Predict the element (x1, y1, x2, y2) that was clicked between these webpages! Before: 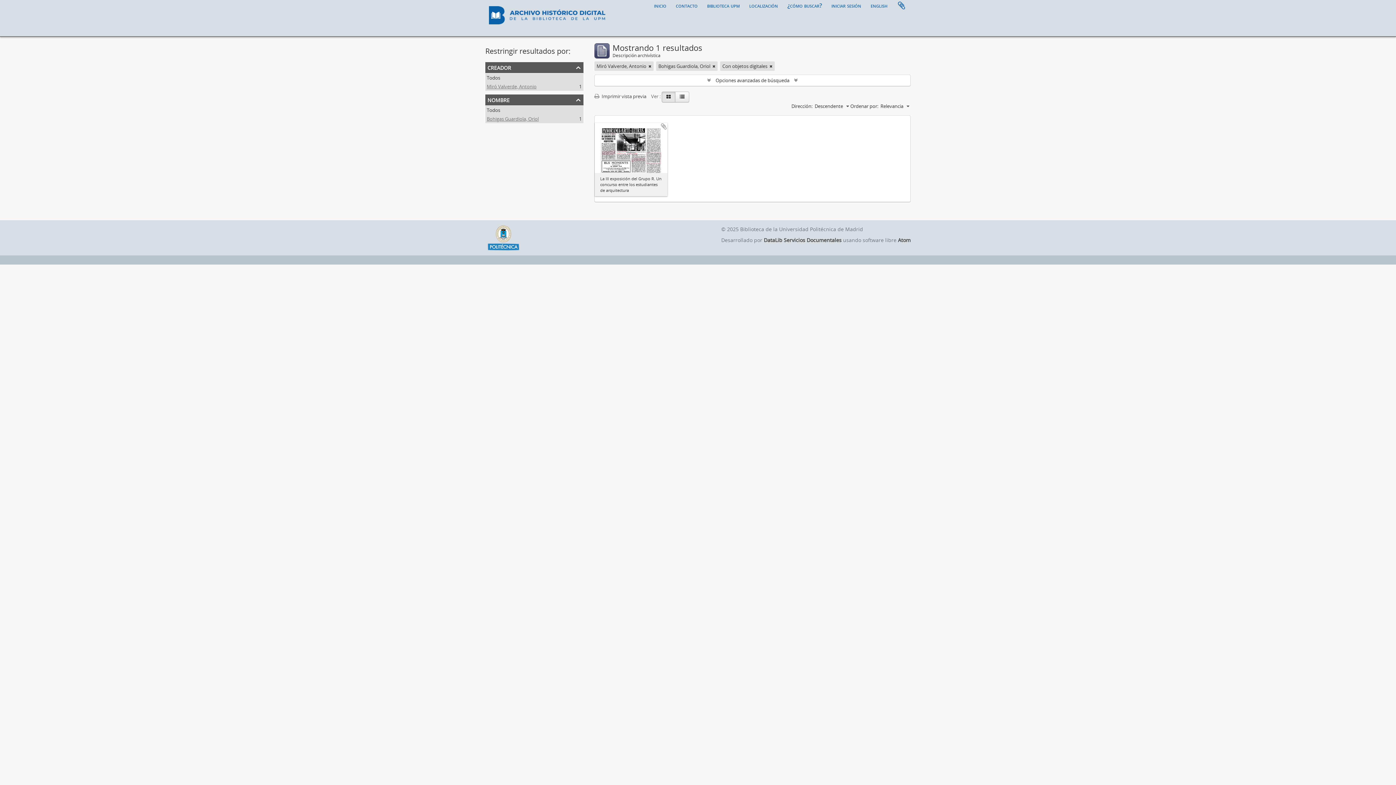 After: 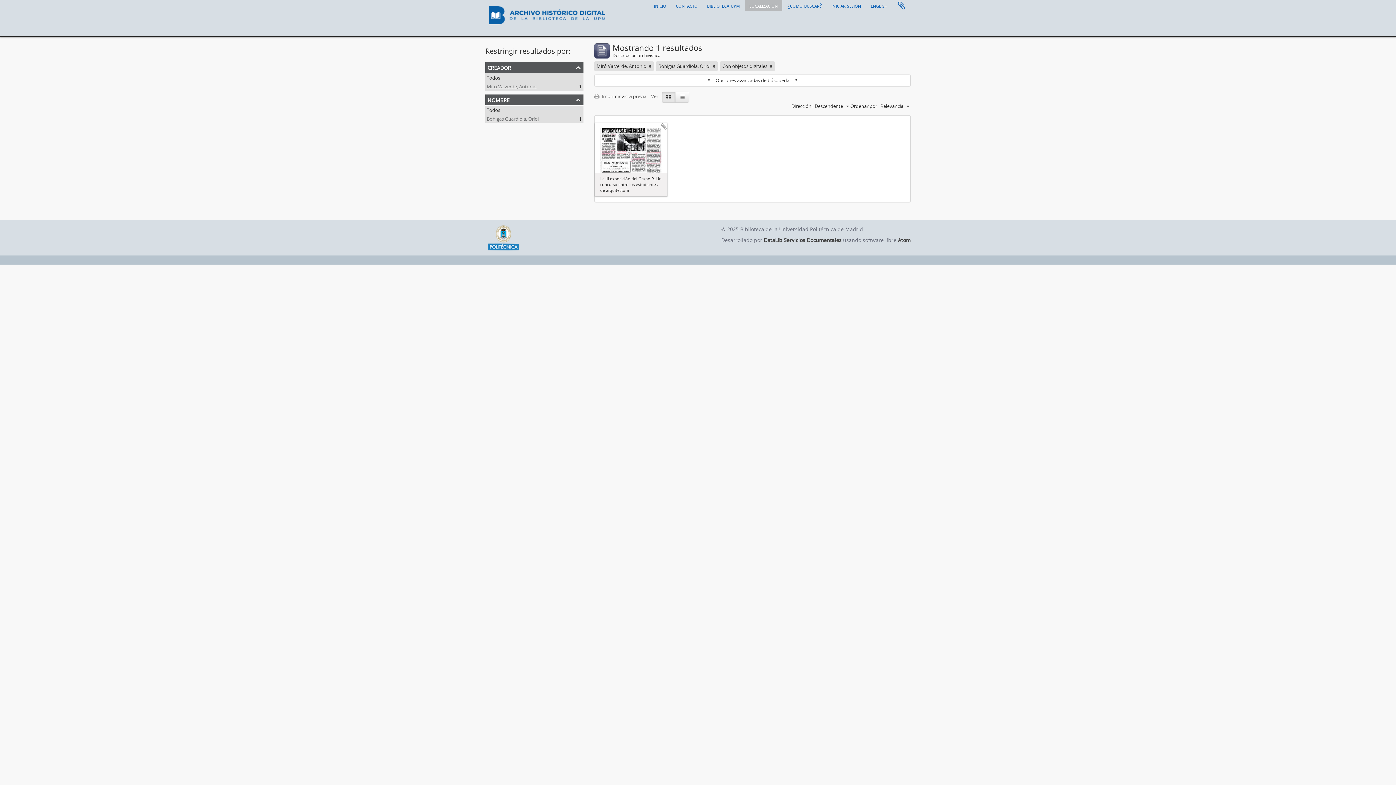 Action: label: localización bbox: (745, 0, 782, 10)